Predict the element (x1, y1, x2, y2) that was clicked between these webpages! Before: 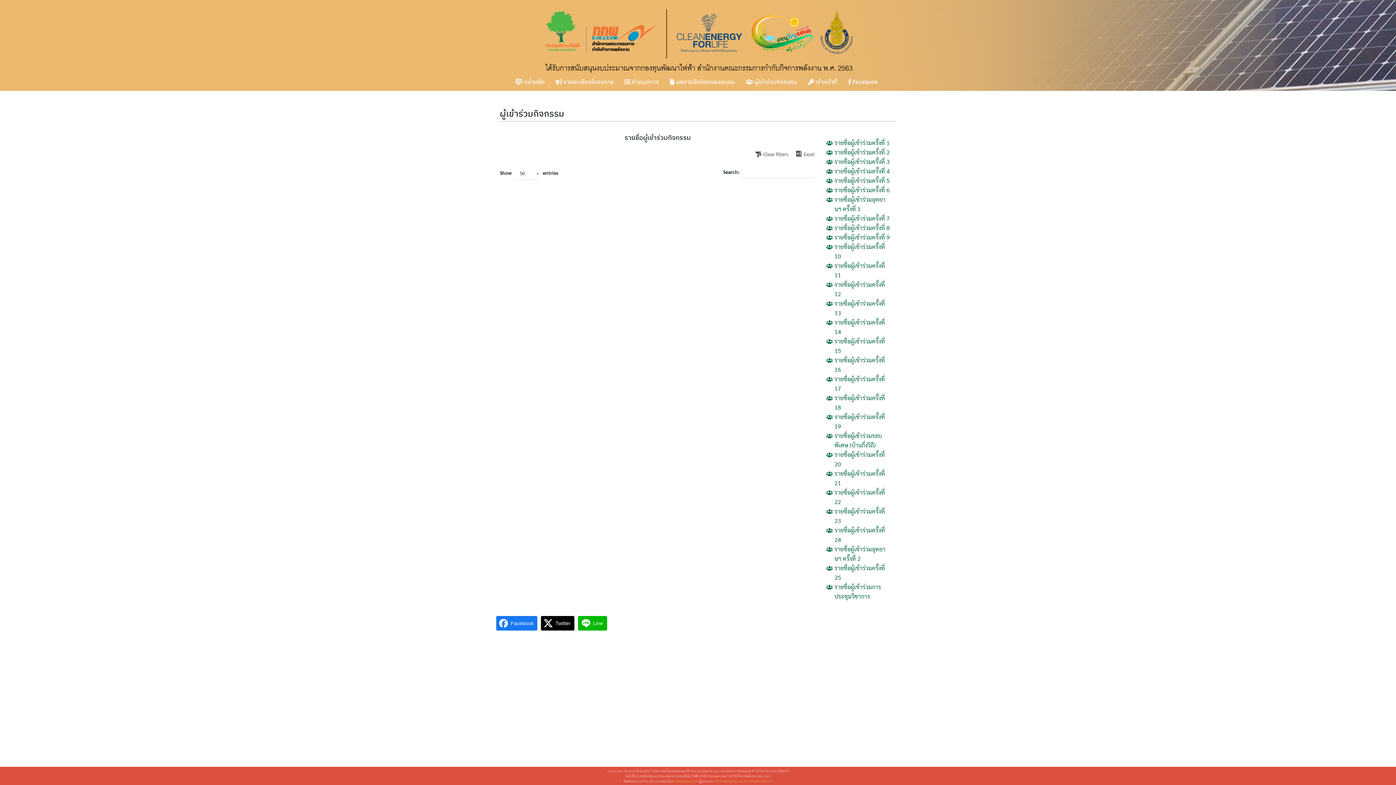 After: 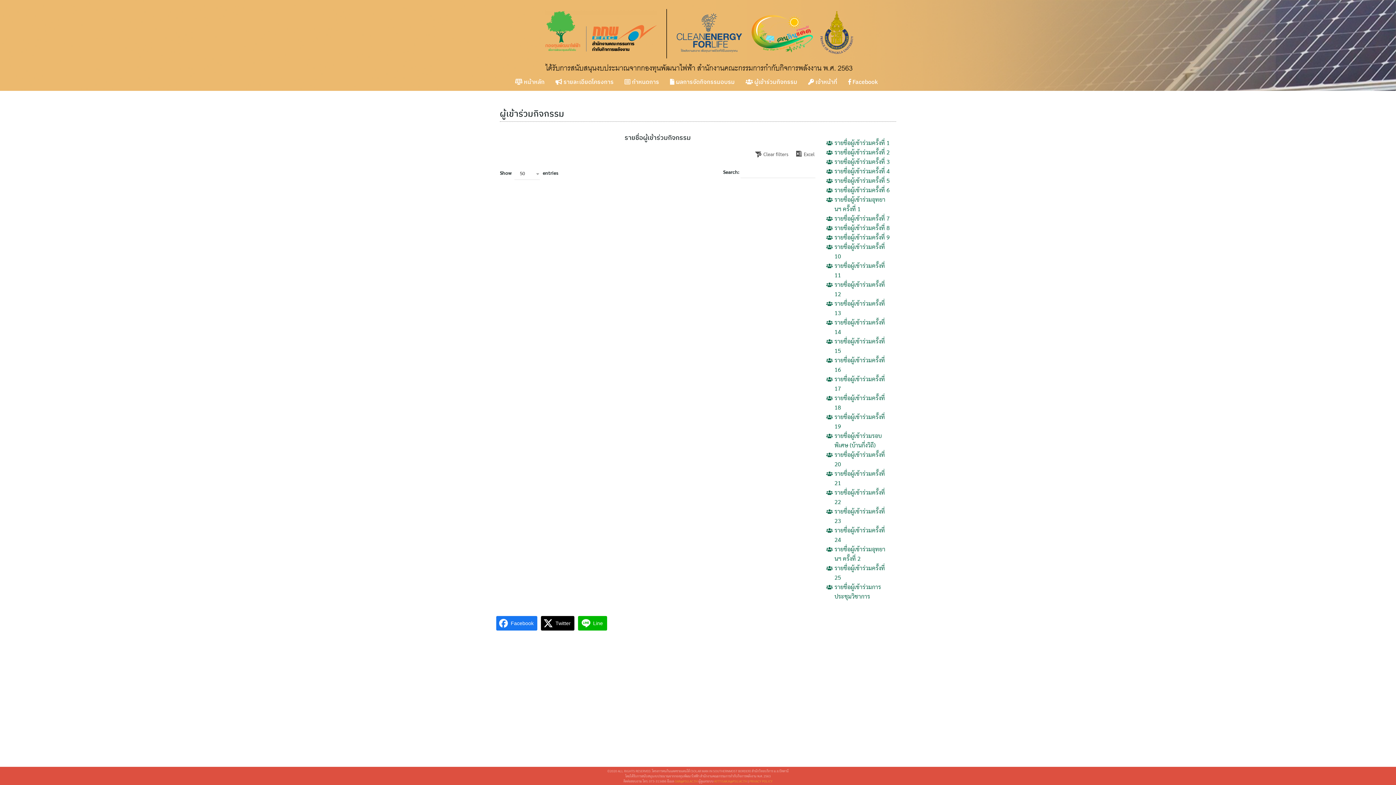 Action: label: รายชื่อผู้เข้าร่วมอุทยานฯ ครั้งที่ 1 bbox: (826, 194, 892, 213)